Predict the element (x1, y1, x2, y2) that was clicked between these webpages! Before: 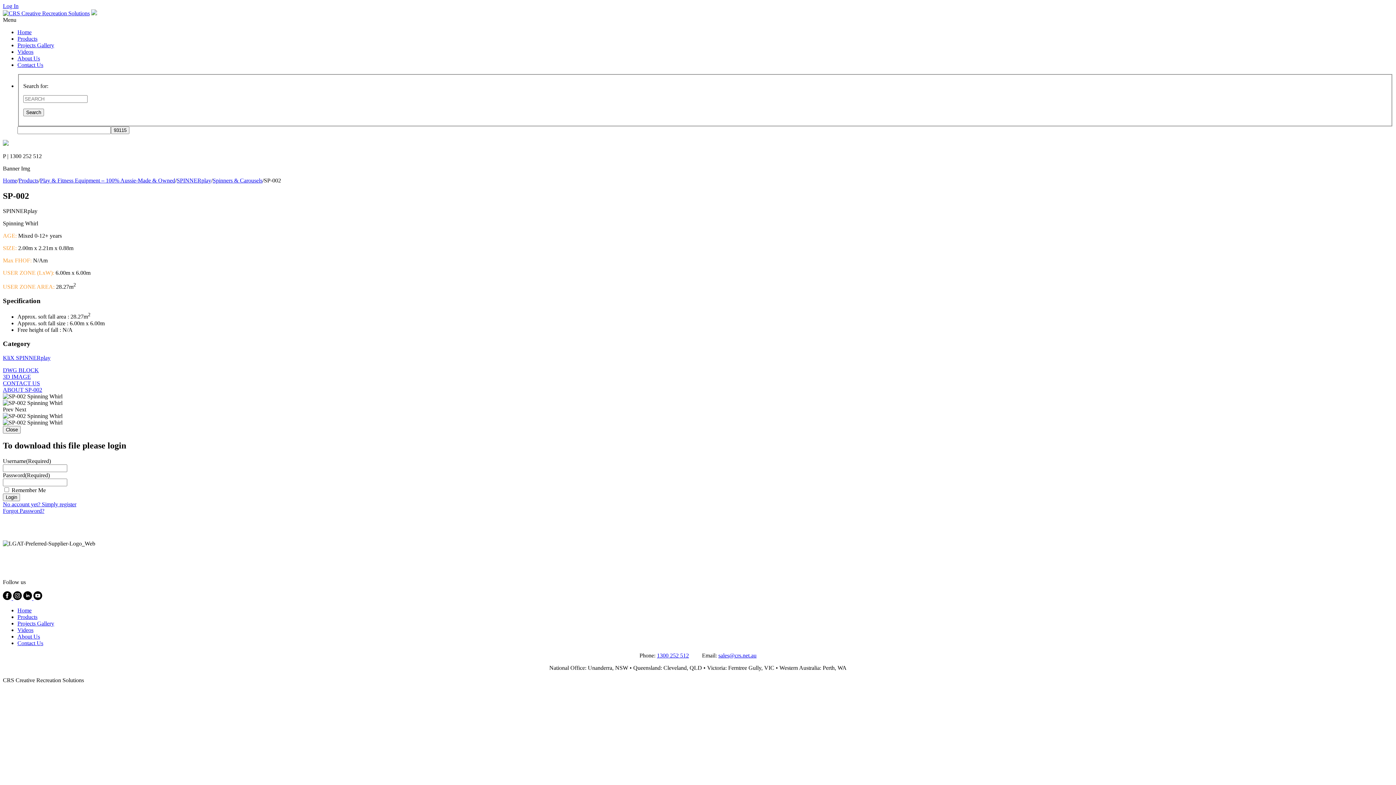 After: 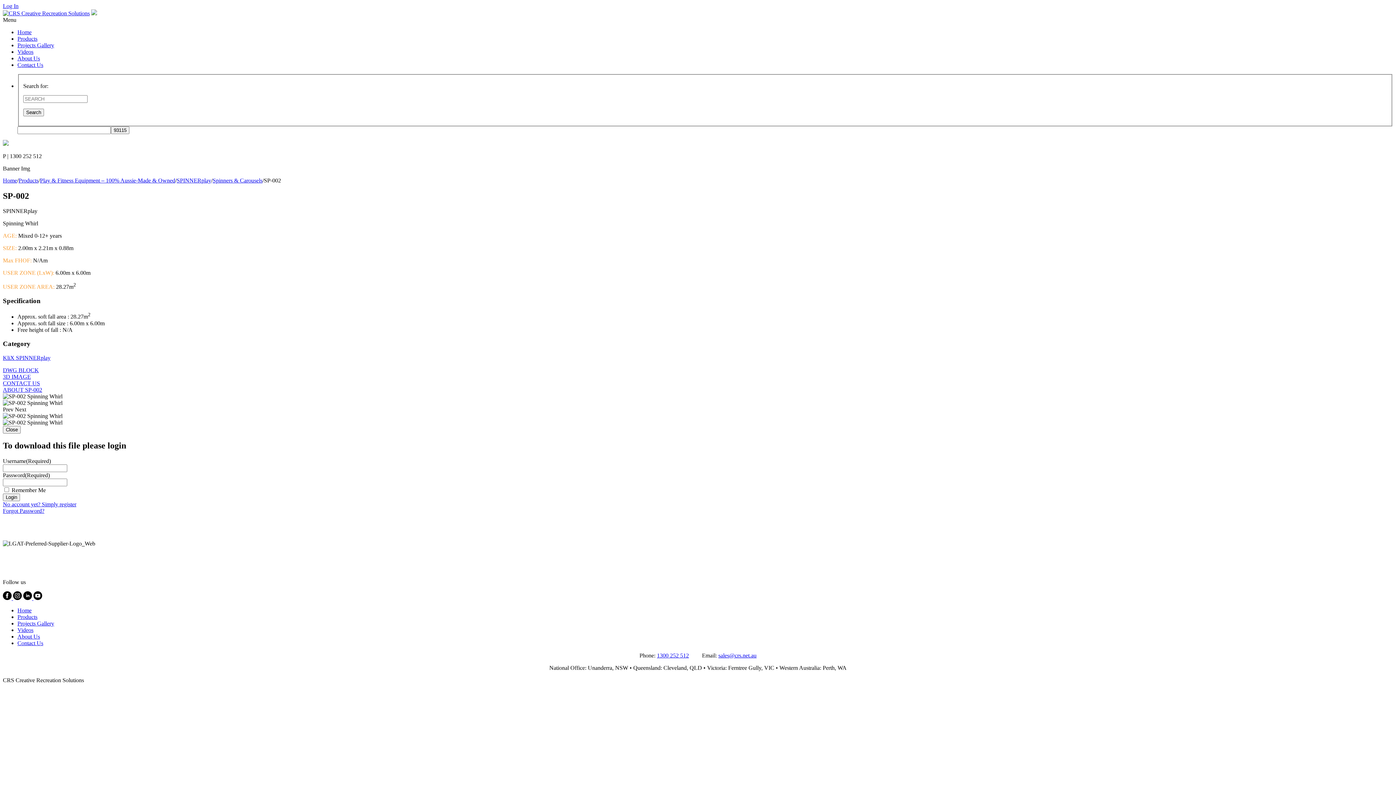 Action: bbox: (2, 354, 50, 361) label: KliX SPINNERplay